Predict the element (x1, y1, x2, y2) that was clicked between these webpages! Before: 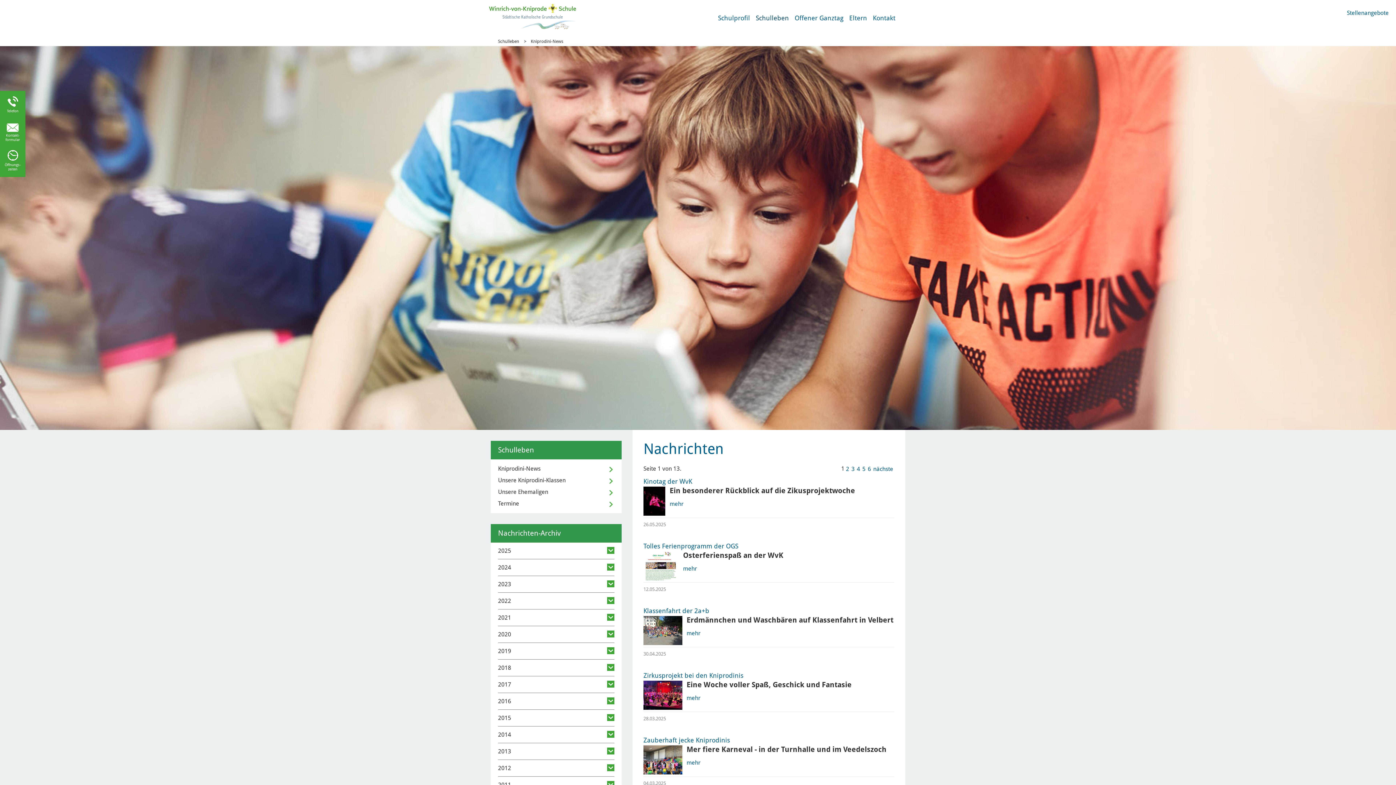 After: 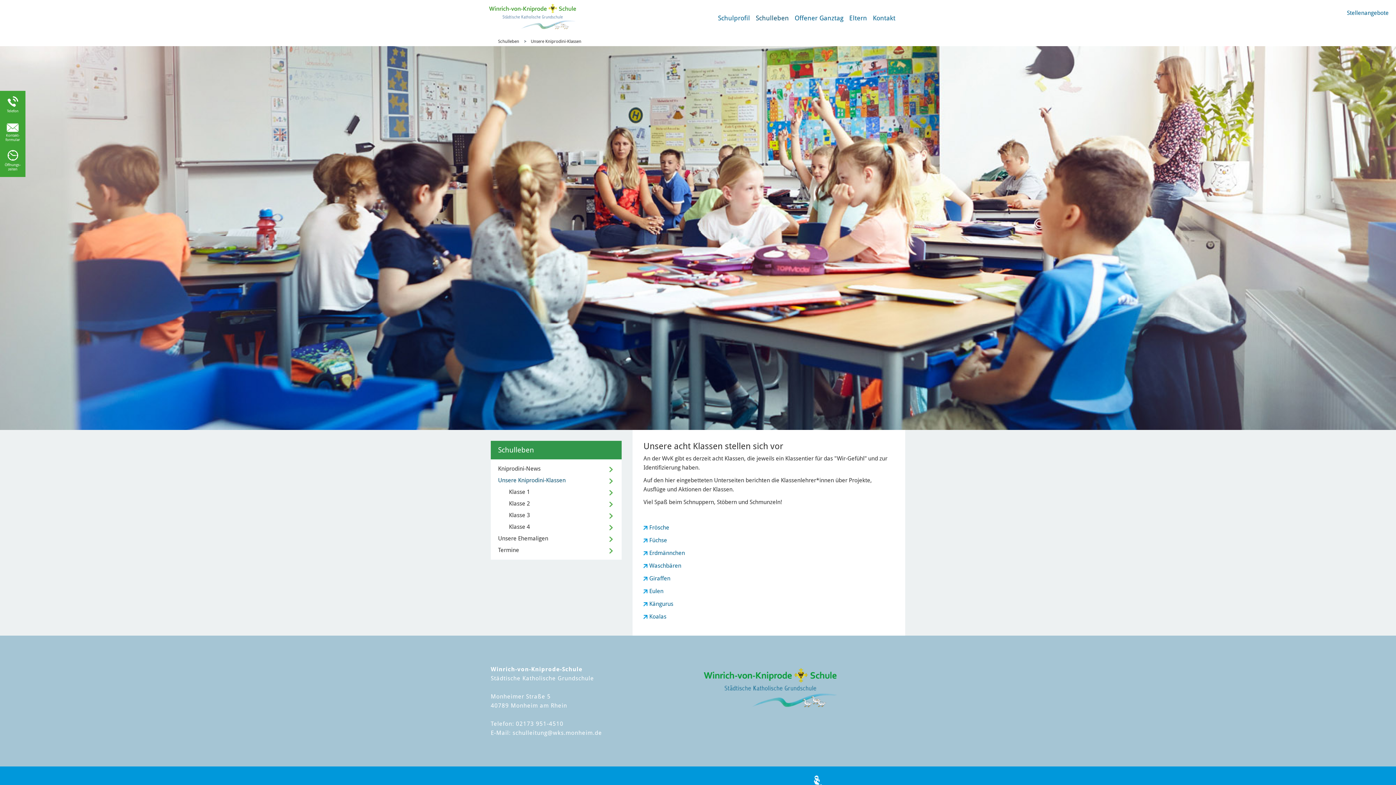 Action: label: Unsere Kniprodini-Klassen bbox: (498, 474, 614, 486)